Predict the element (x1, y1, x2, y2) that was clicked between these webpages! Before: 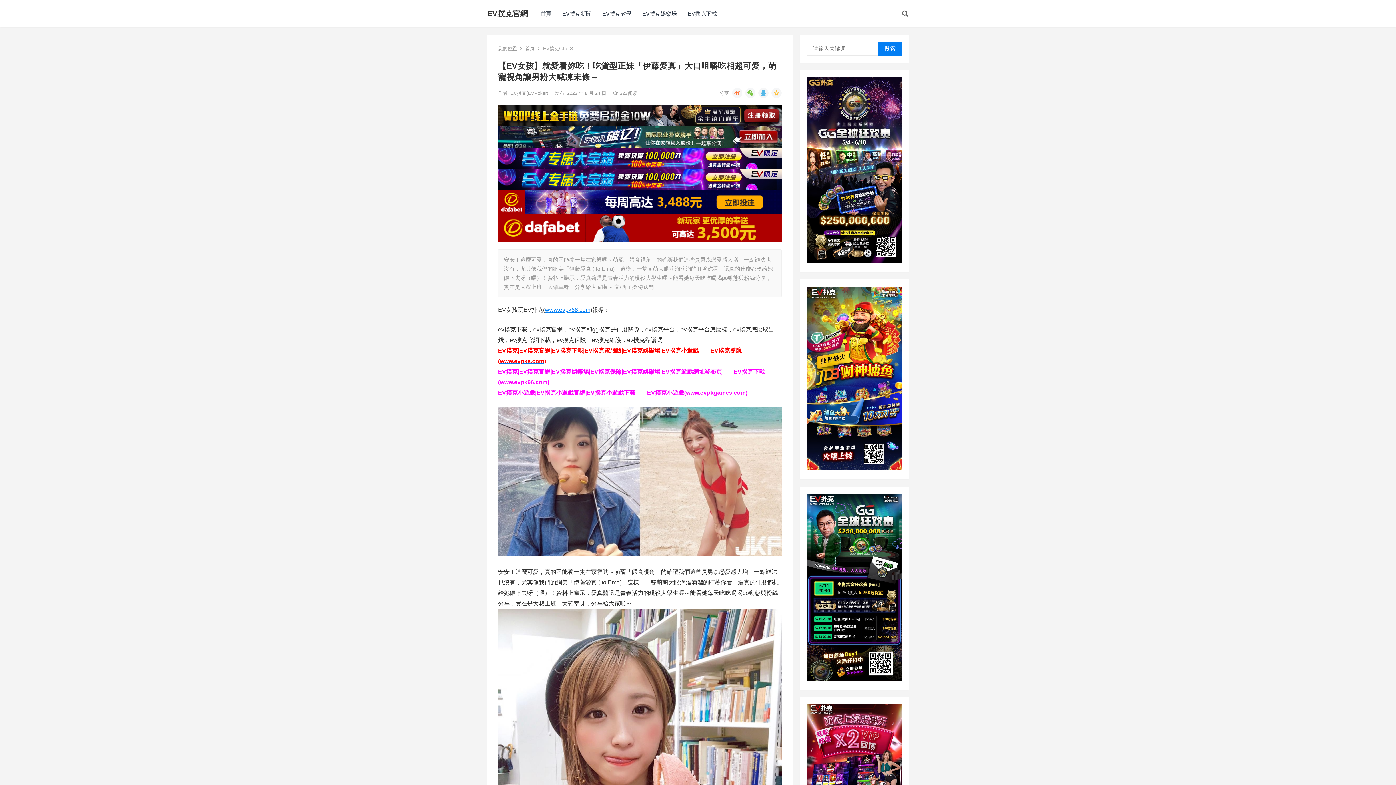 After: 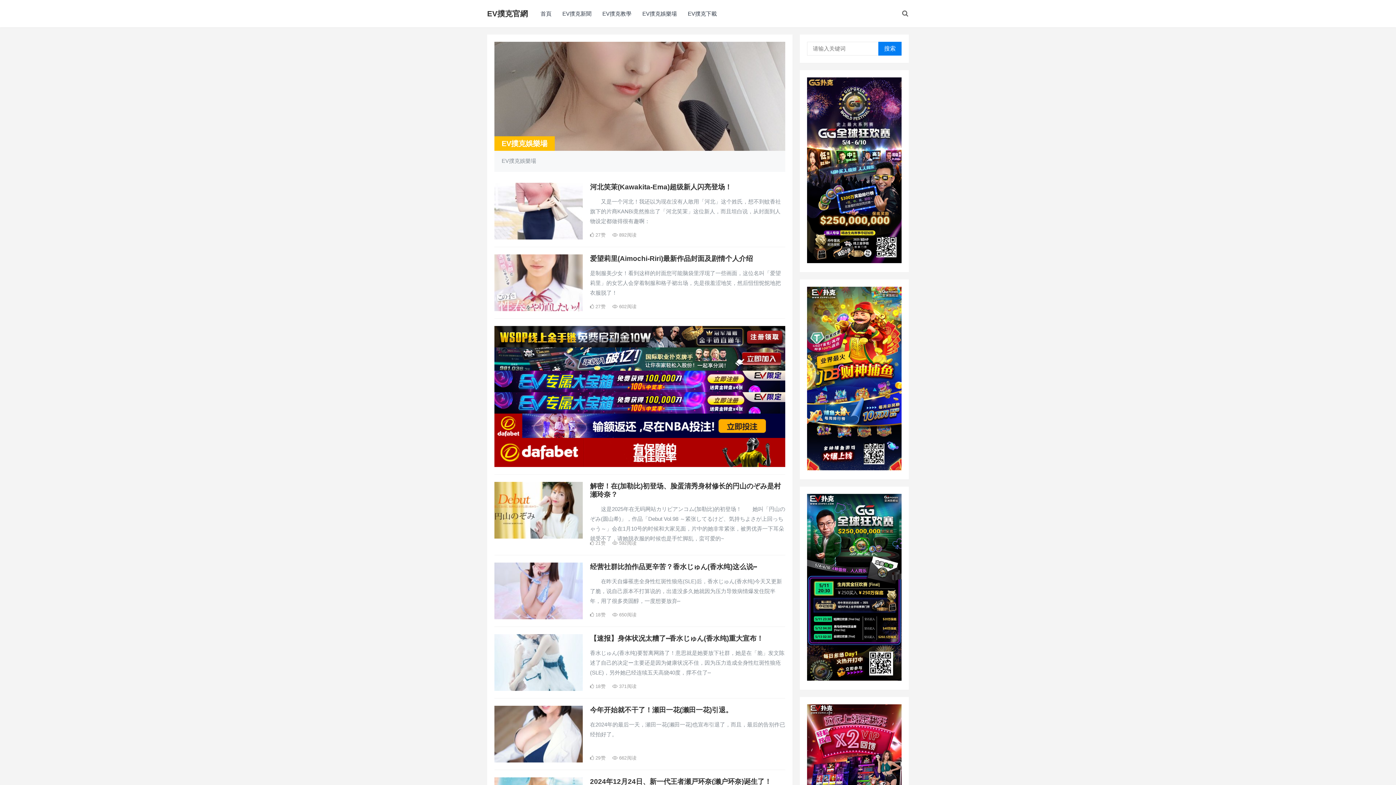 Action: bbox: (637, 0, 682, 27) label: EV撲克娛樂場